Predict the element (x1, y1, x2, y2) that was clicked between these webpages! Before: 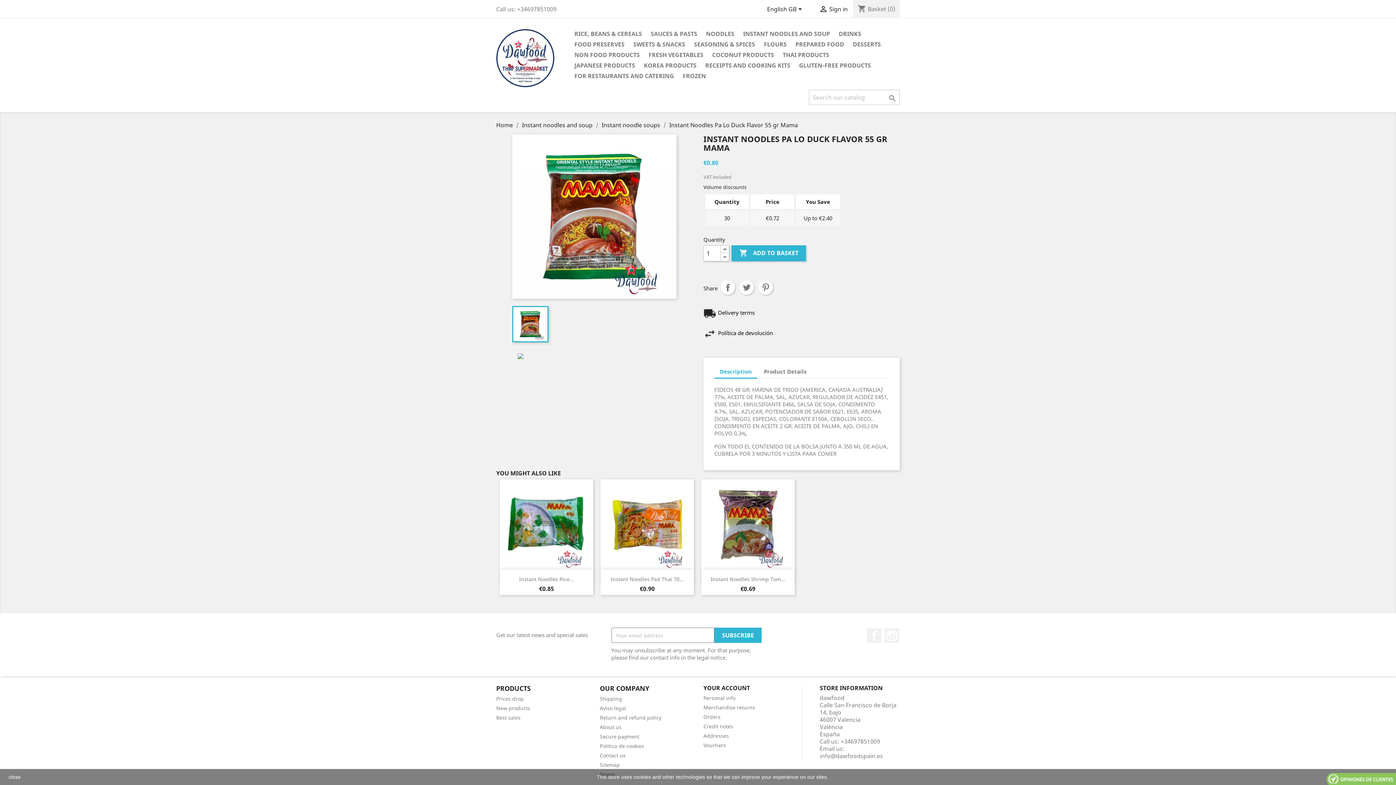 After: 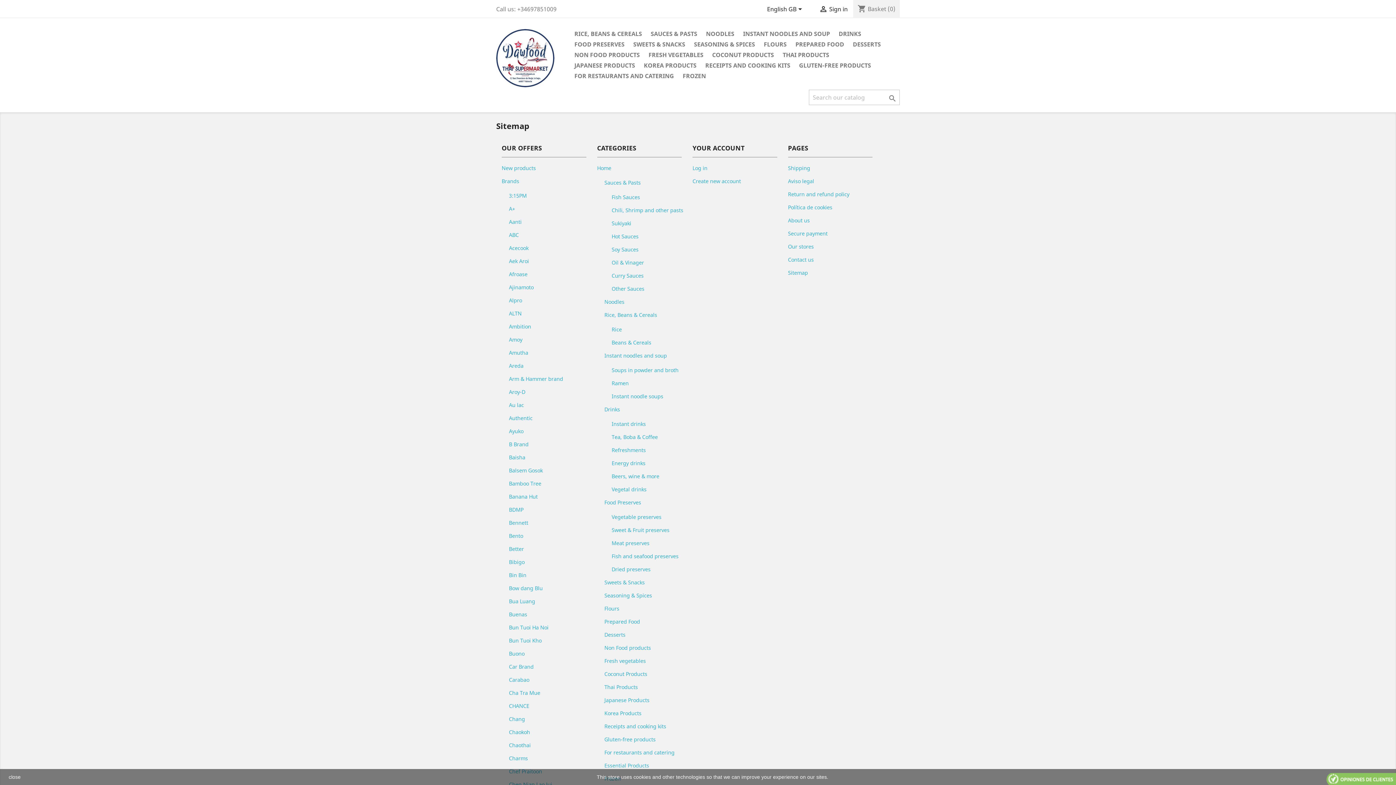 Action: label: Sitemap bbox: (600, 761, 620, 768)